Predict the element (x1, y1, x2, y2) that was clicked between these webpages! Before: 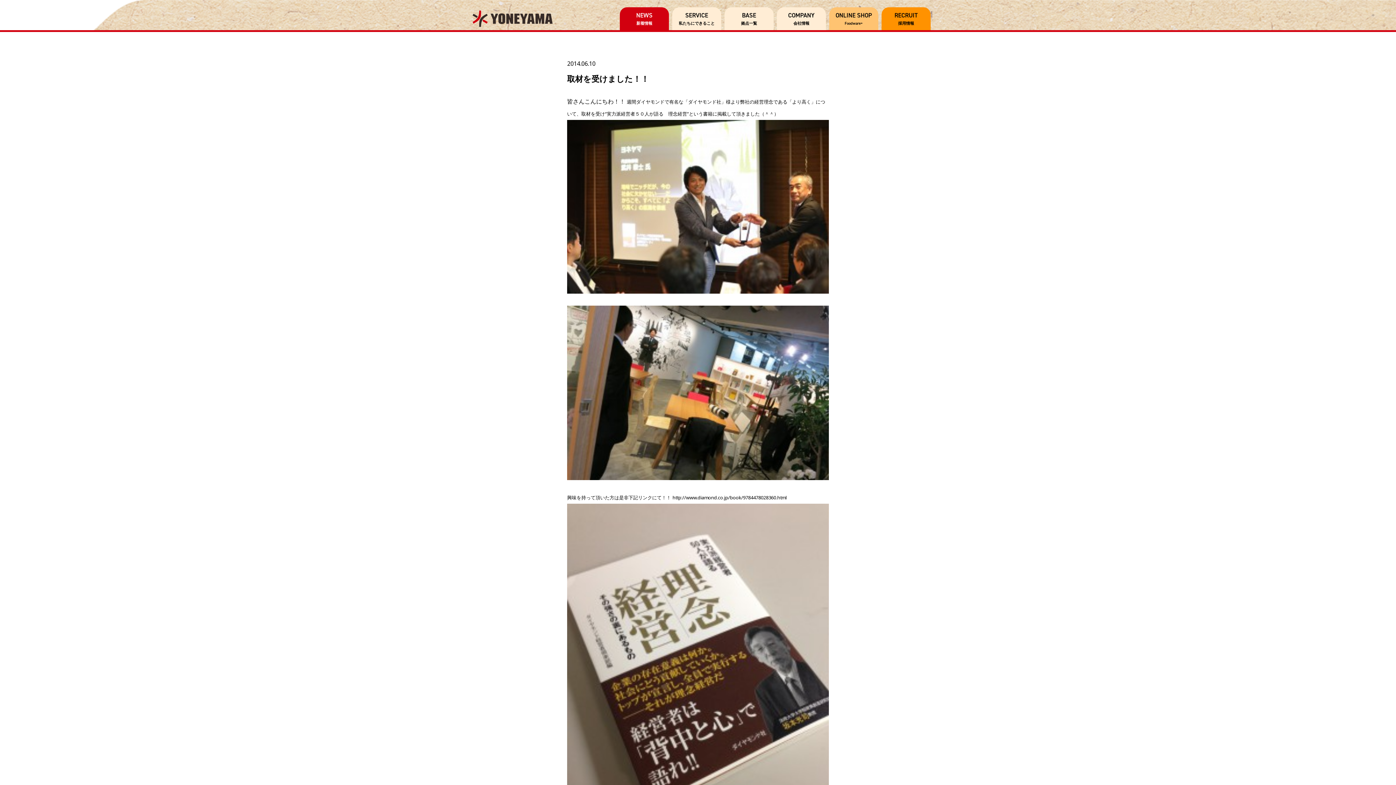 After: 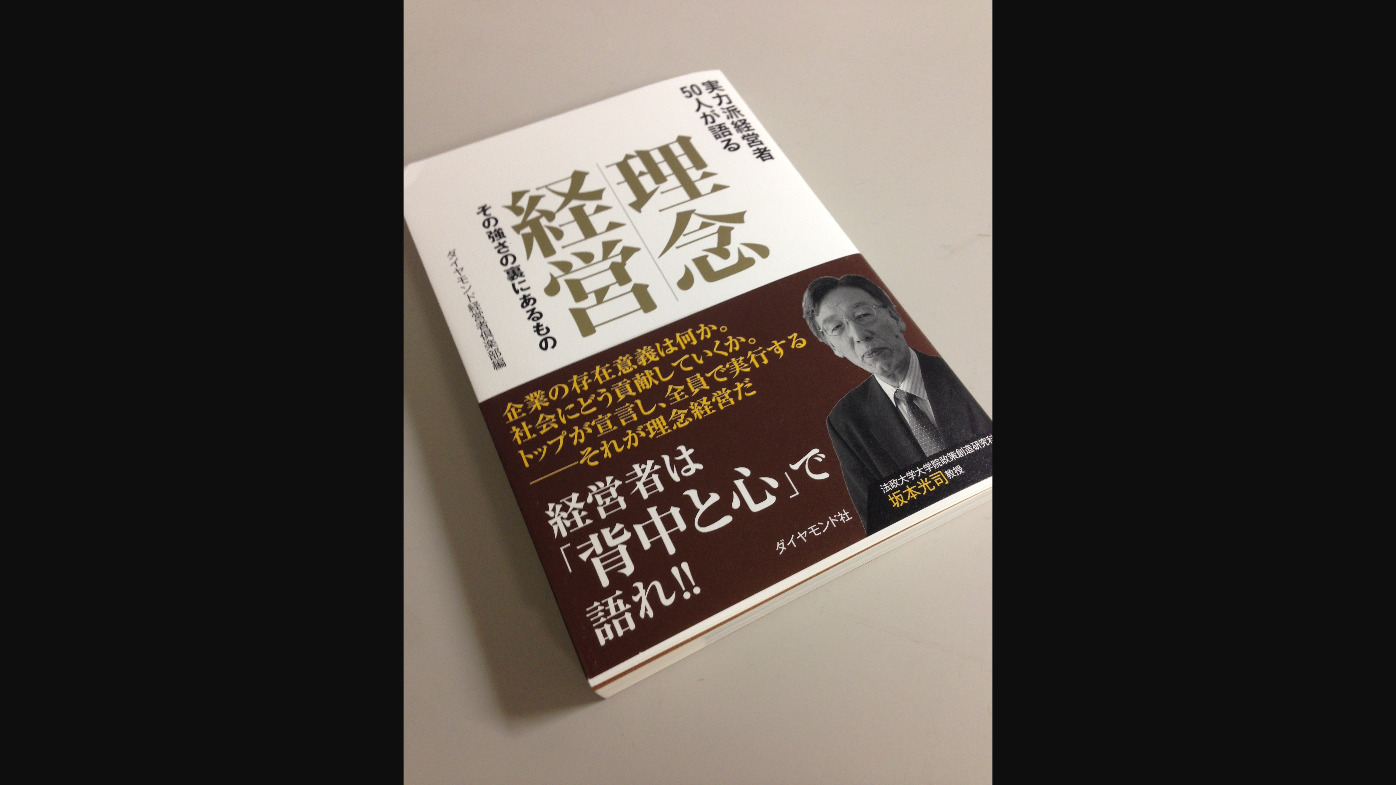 Action: bbox: (567, 503, 829, 852)